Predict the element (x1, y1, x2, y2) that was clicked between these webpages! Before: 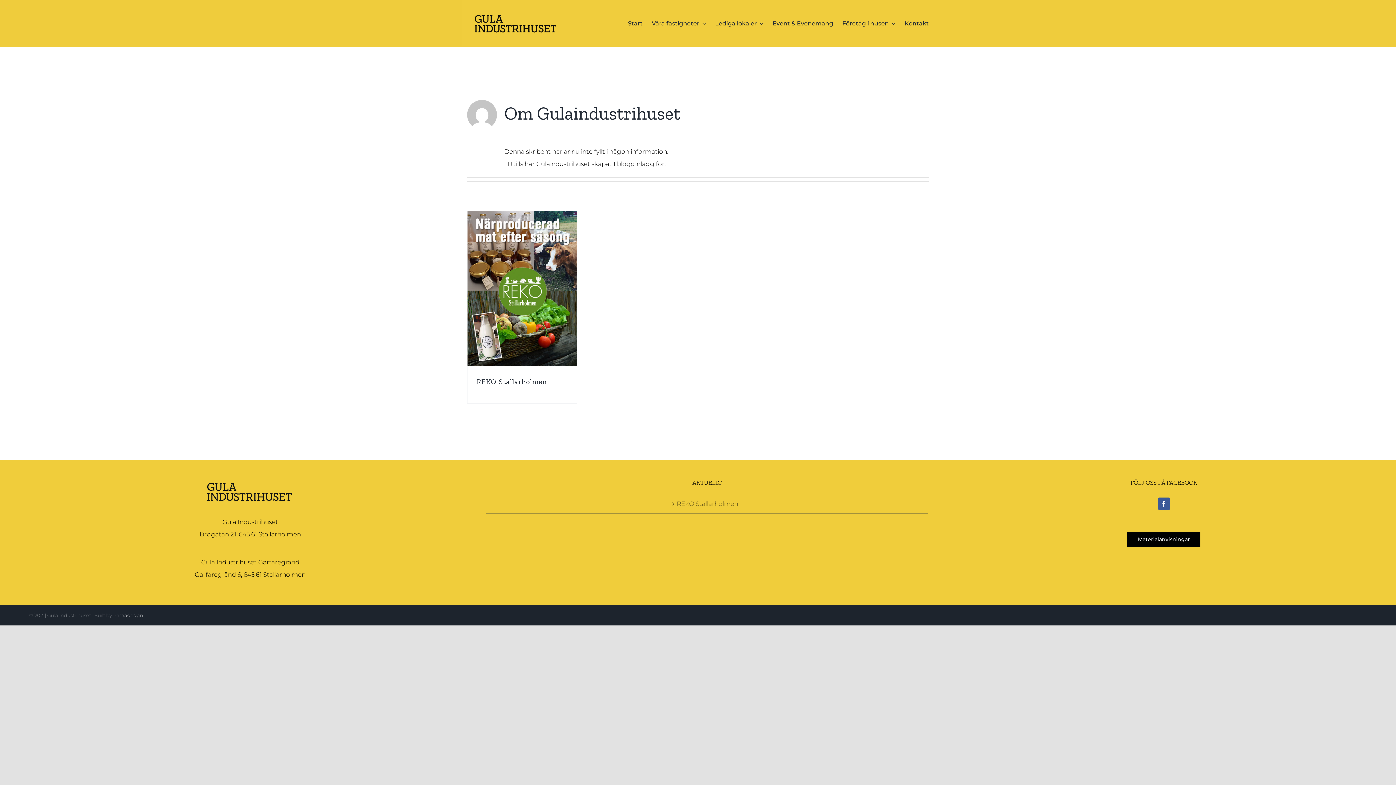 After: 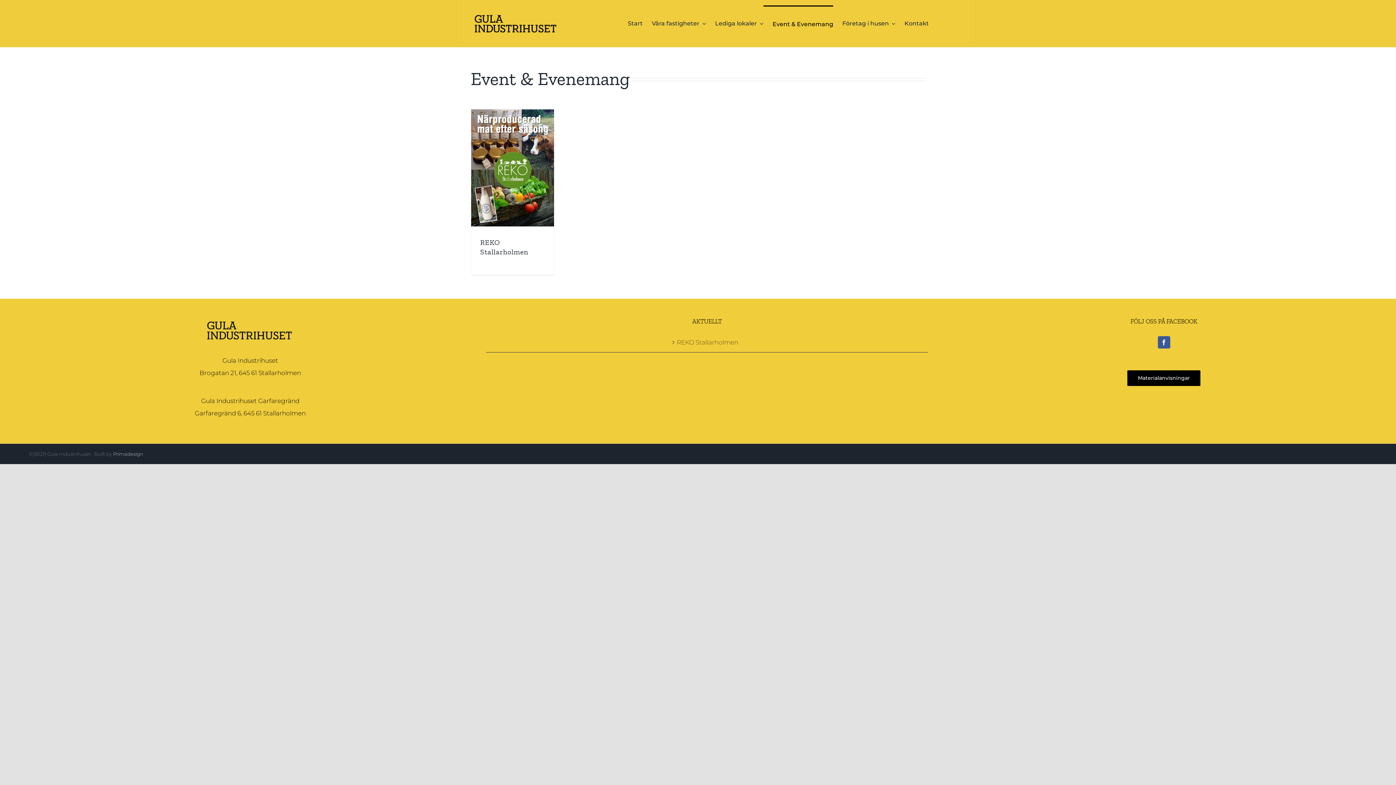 Action: bbox: (763, 5, 833, 41) label: Event & Evenemang